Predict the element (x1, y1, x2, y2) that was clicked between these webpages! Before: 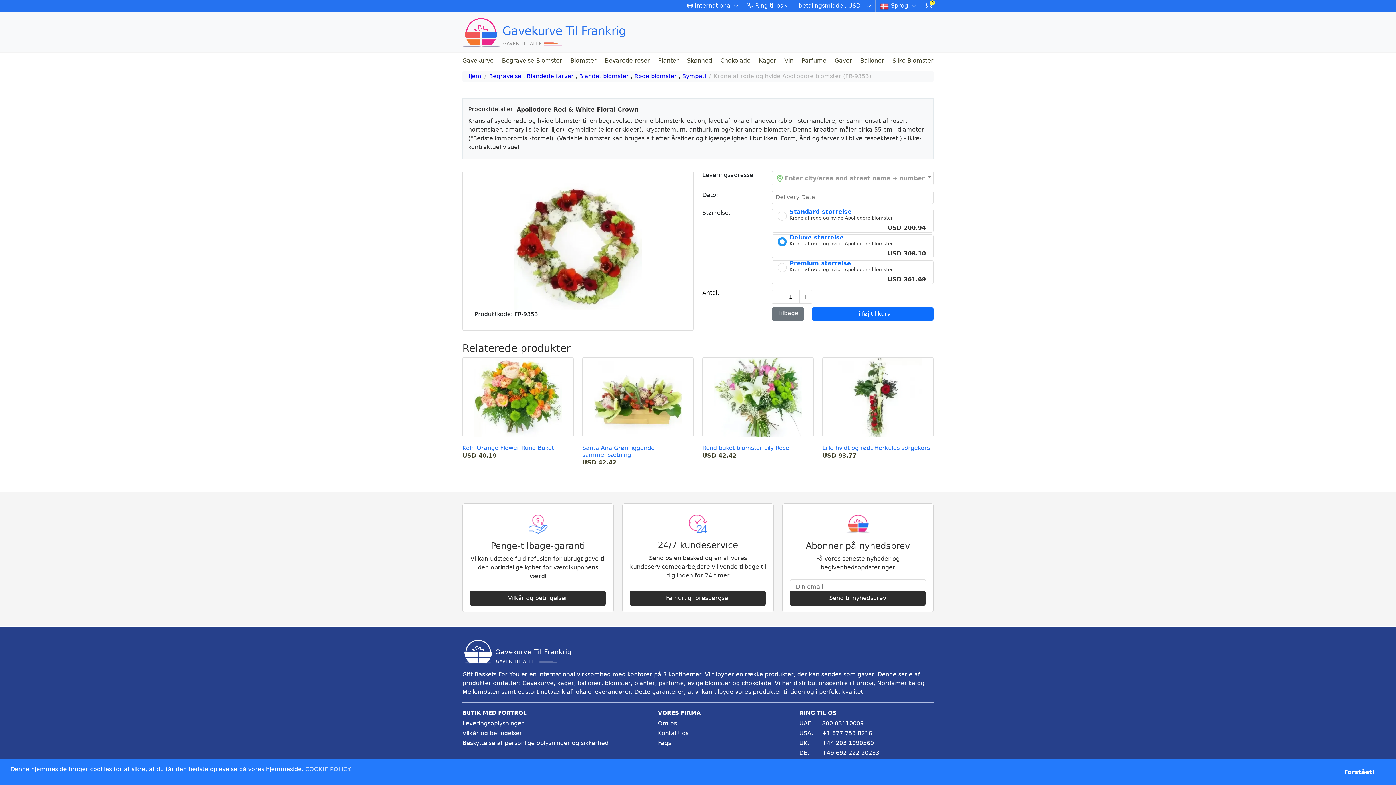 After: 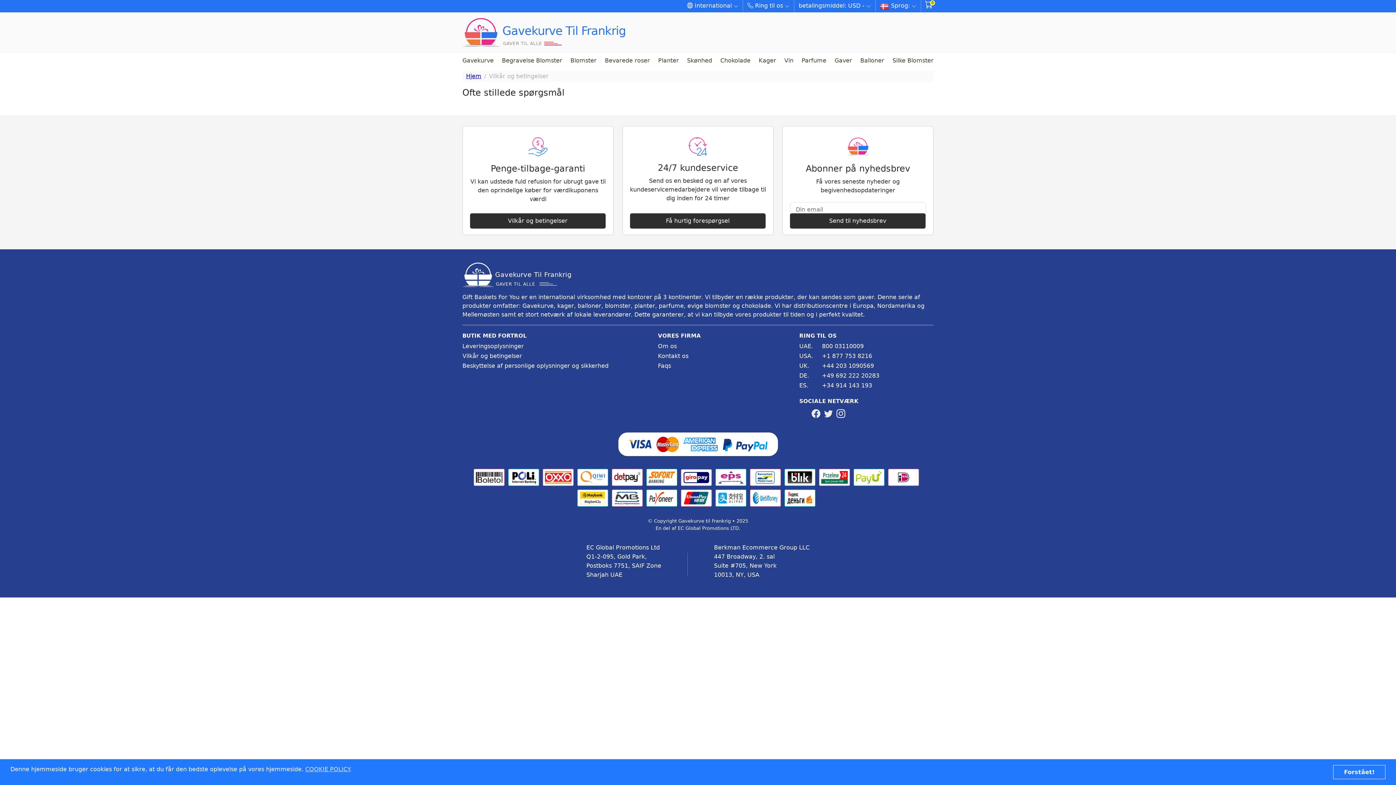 Action: bbox: (658, 739, 785, 749) label: faq